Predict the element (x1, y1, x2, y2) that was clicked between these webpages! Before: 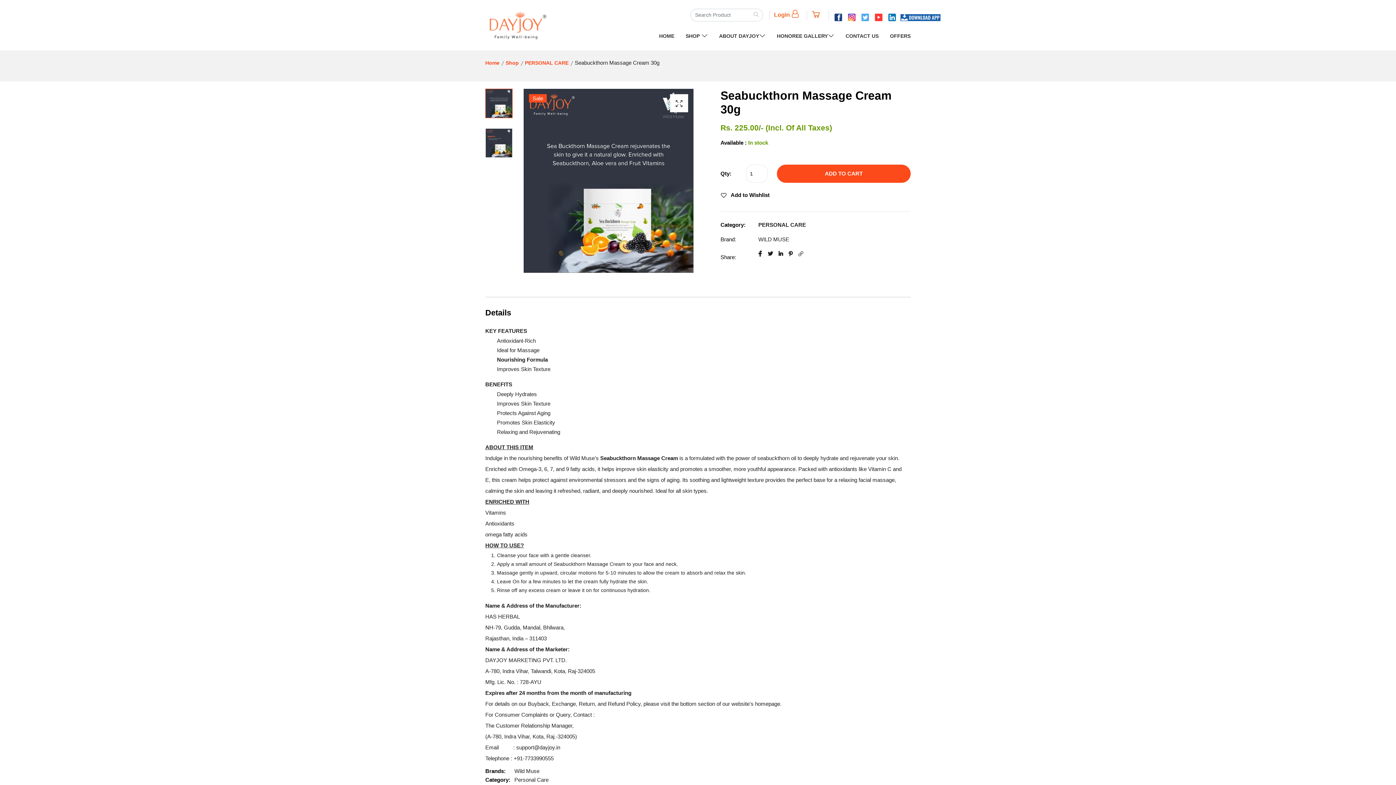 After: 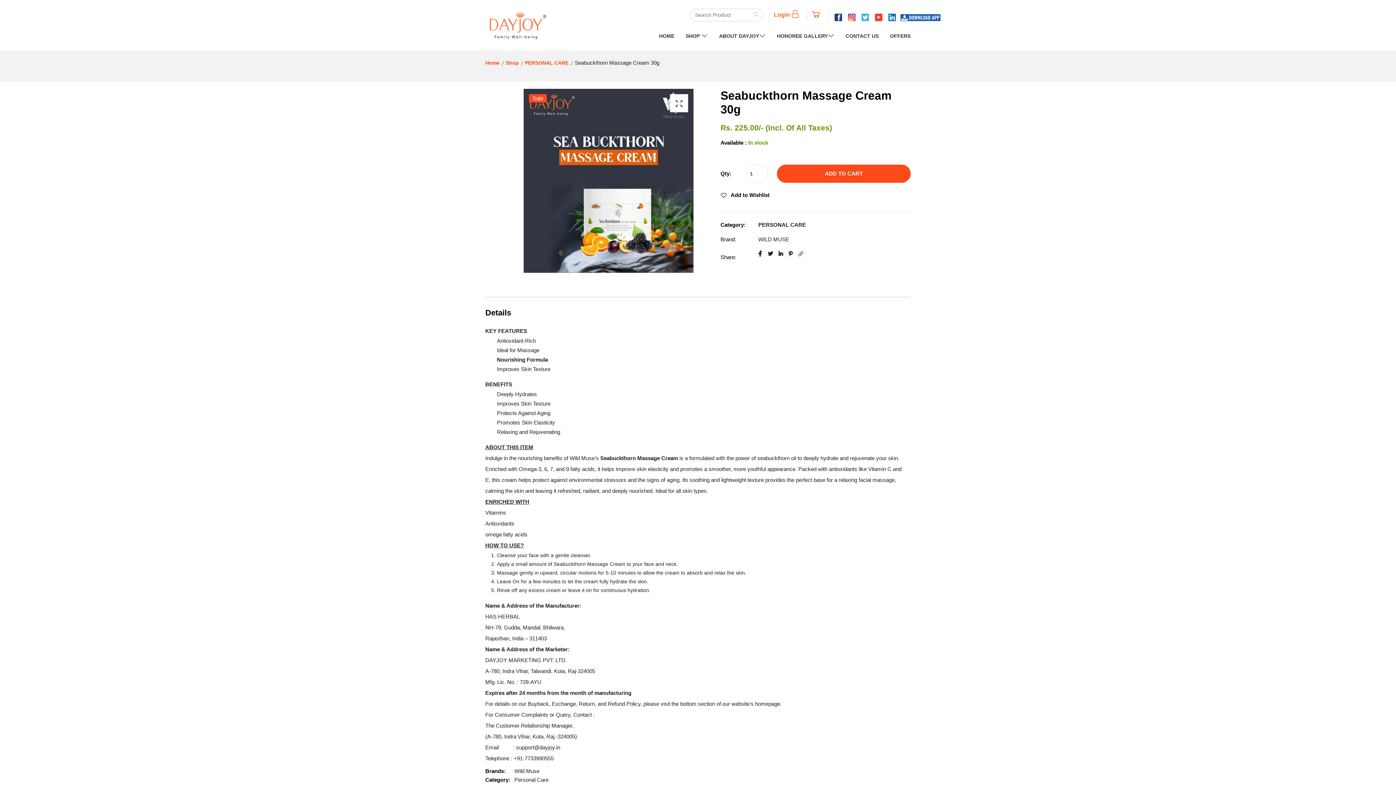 Action: bbox: (900, 12, 910, 23)